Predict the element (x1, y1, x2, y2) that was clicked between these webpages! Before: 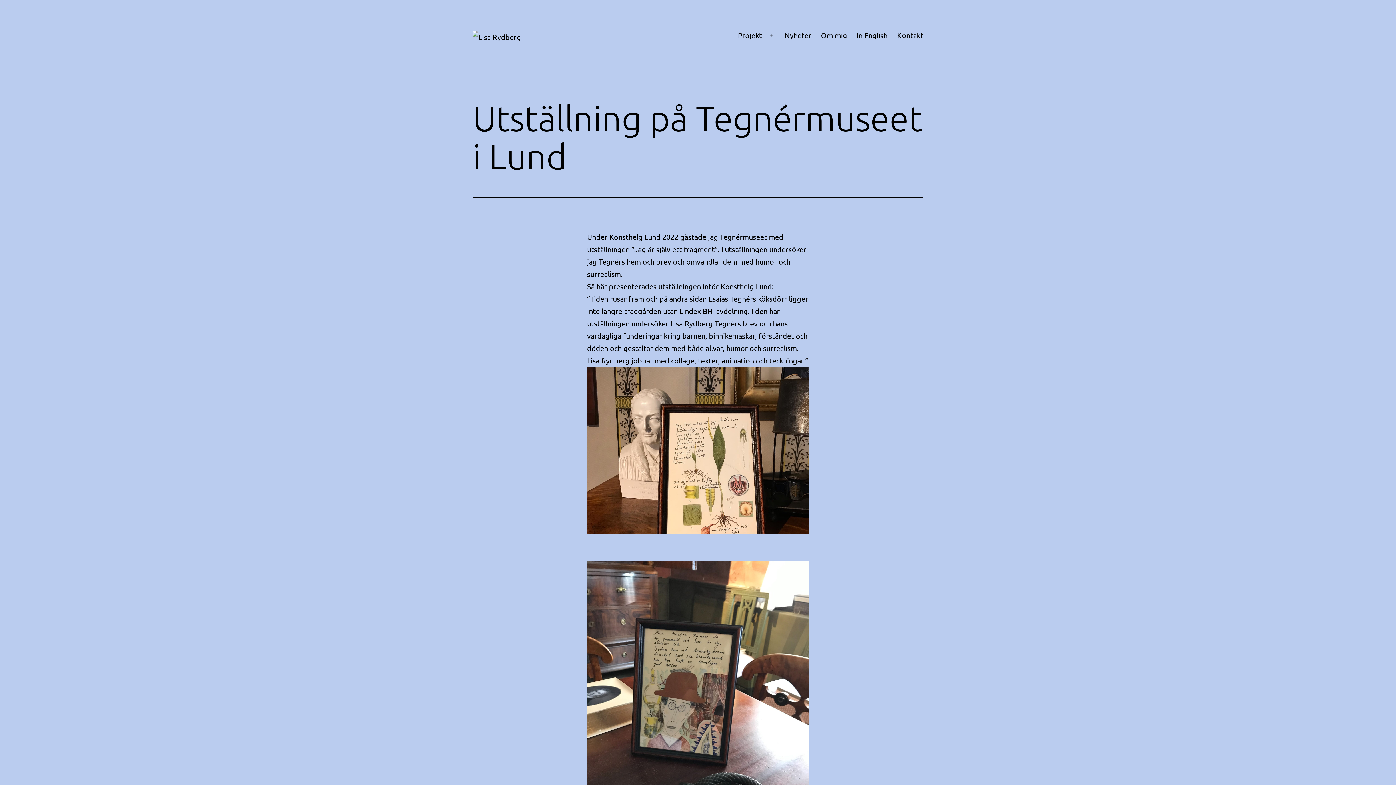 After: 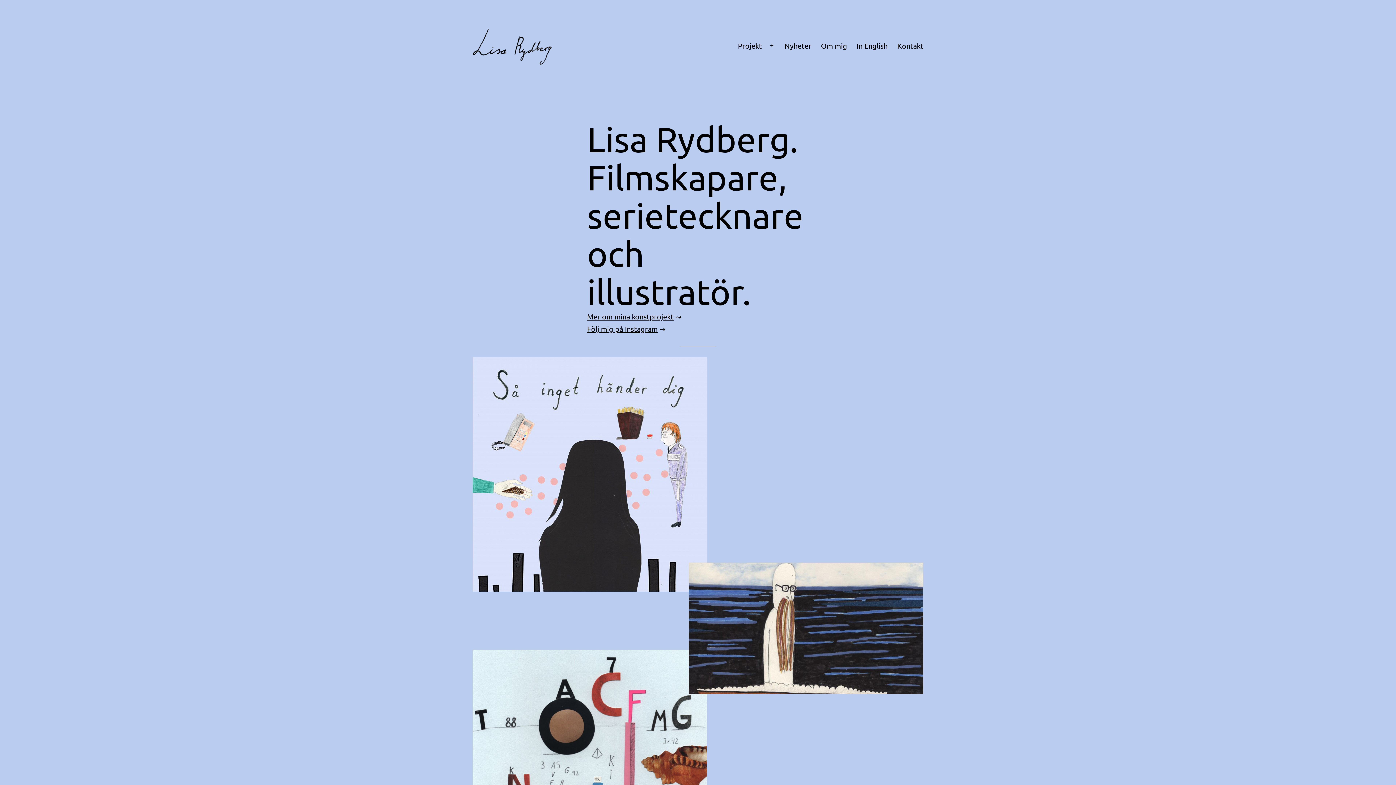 Action: bbox: (472, 31, 521, 40)